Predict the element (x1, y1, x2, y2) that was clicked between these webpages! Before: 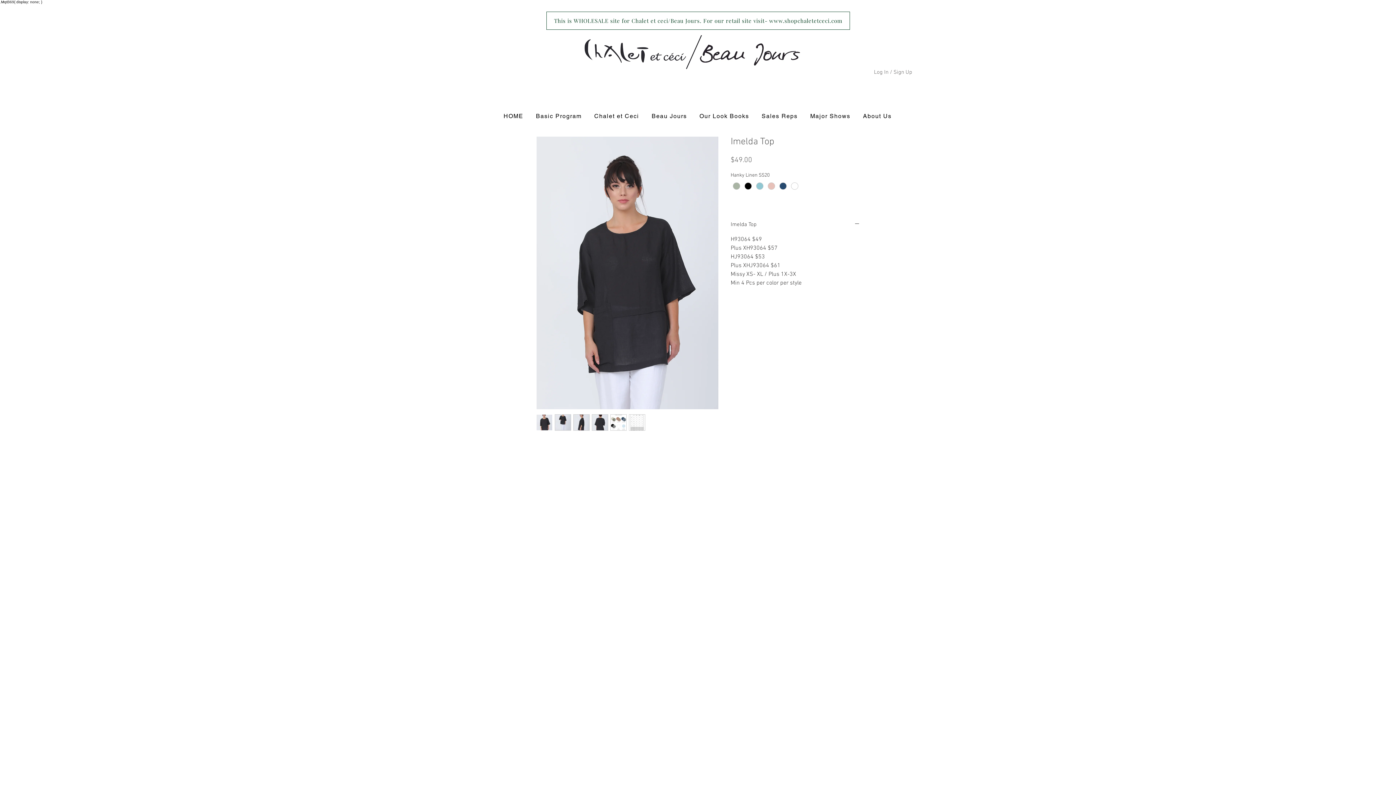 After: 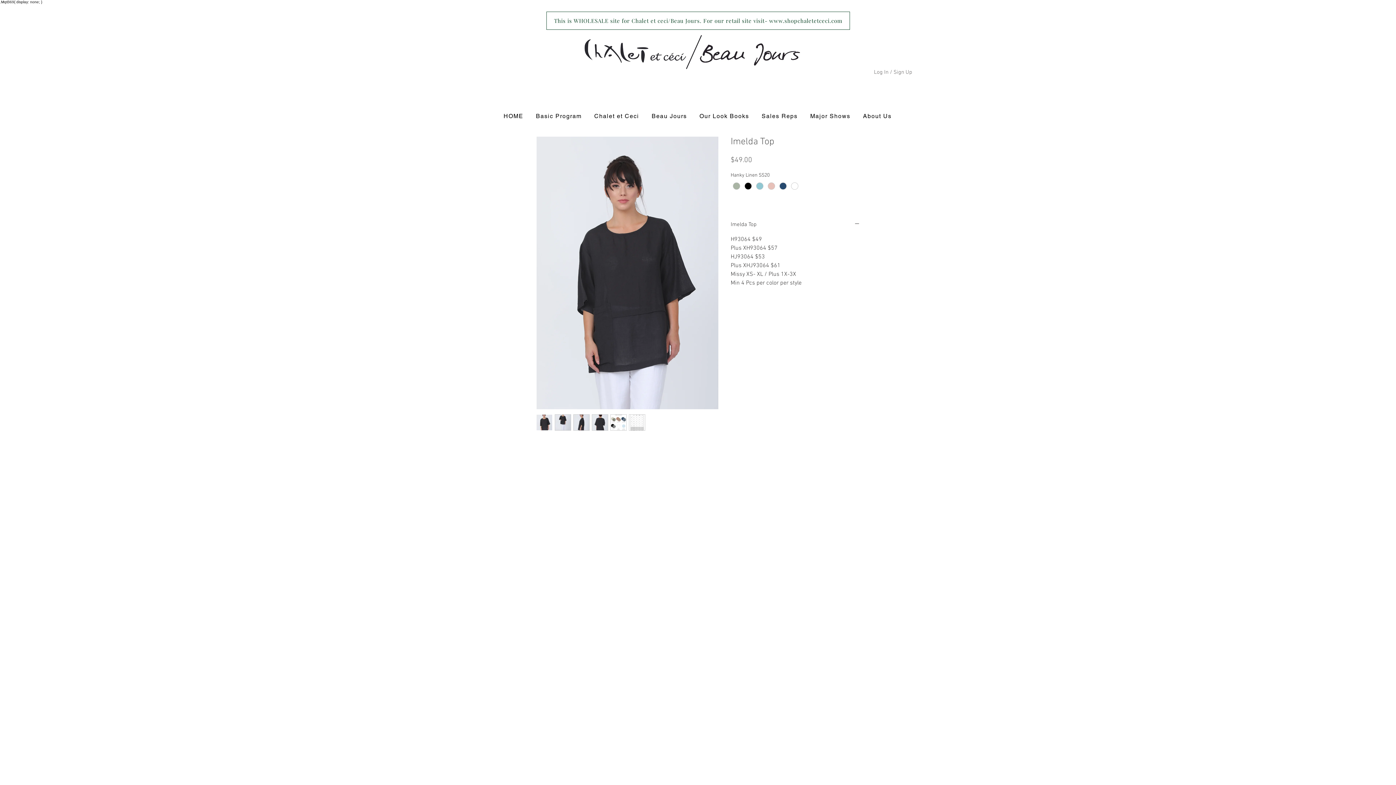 Action: bbox: (589, 109, 644, 124) label: Chalet et Ceci